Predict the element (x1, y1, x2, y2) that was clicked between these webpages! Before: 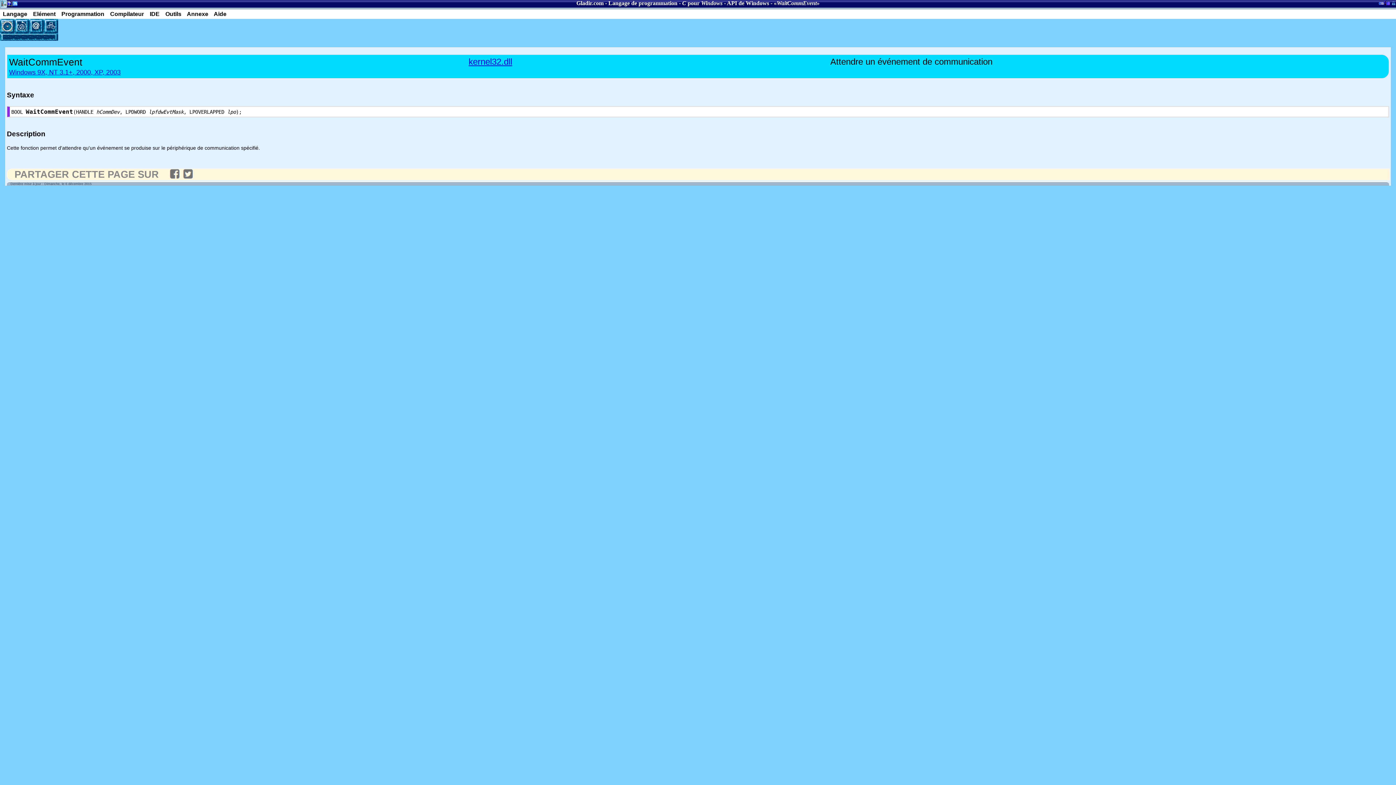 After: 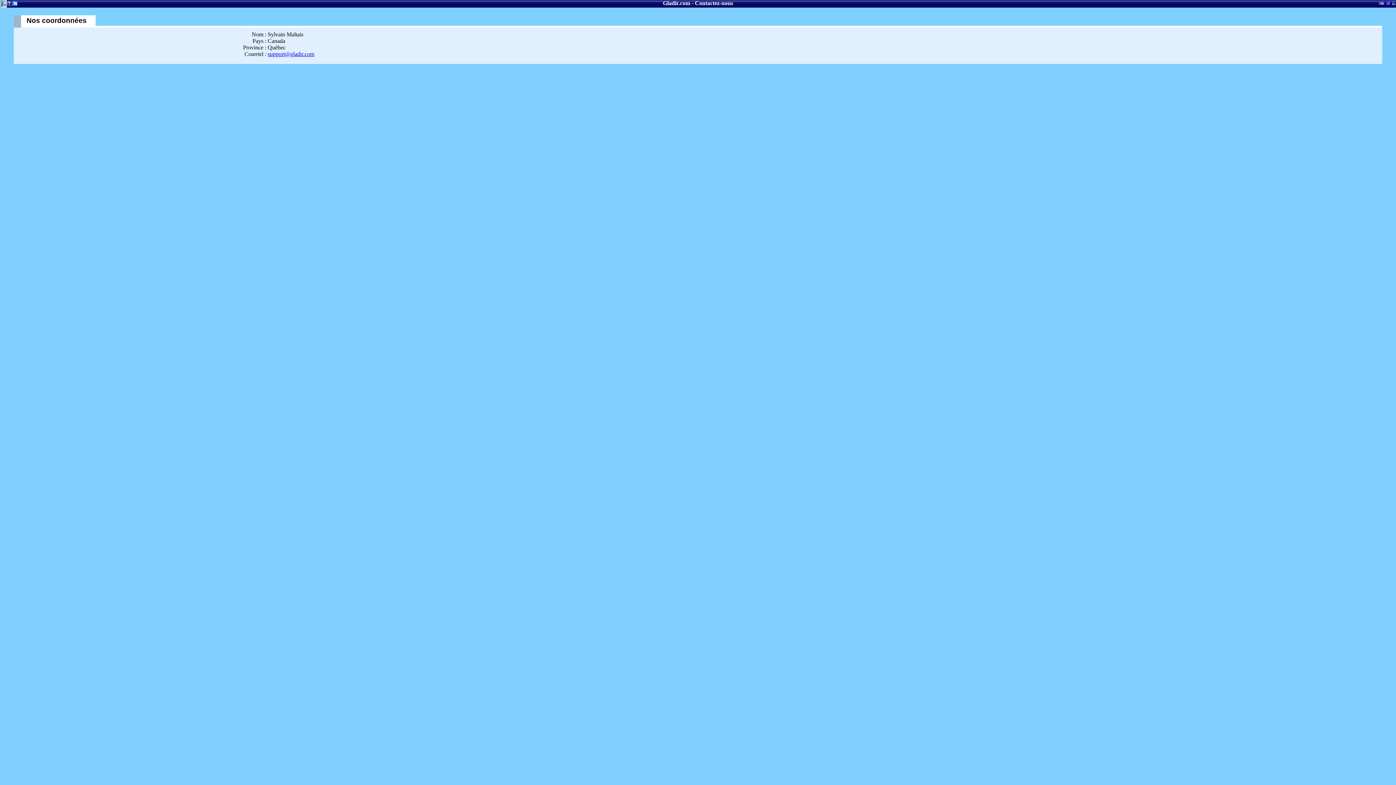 Action: bbox: (29, 18, 43, 33)